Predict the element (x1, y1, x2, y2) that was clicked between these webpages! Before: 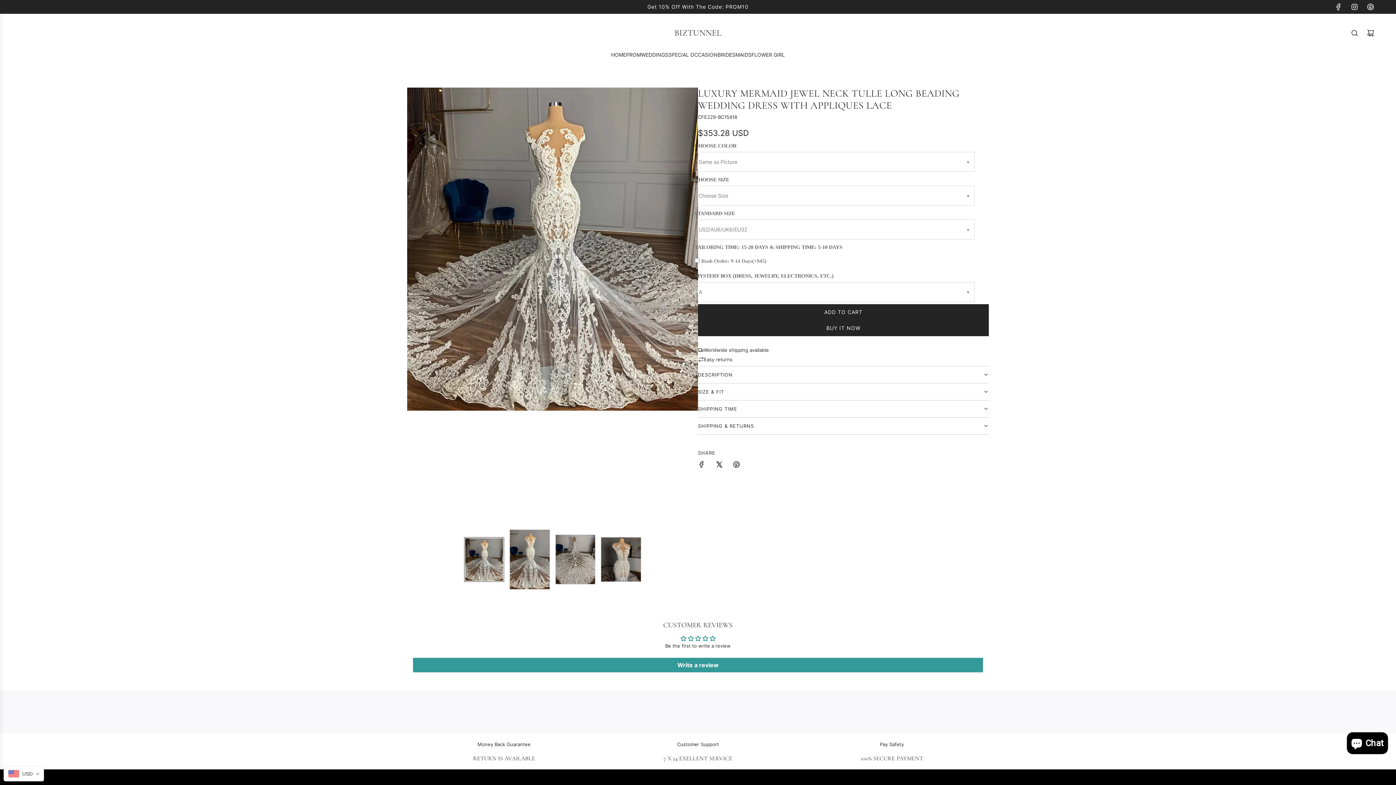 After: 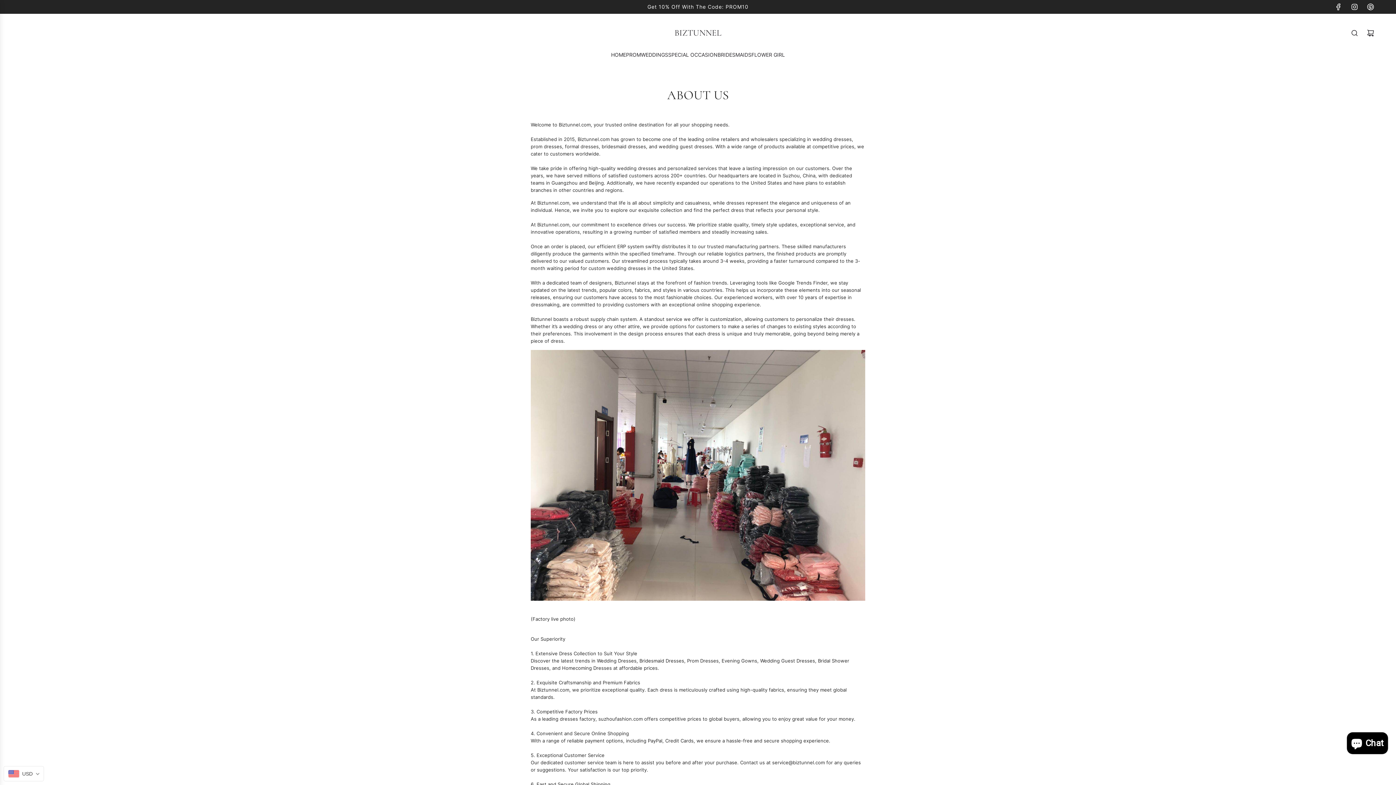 Action: bbox: (518, 776, 539, 781) label: About Us